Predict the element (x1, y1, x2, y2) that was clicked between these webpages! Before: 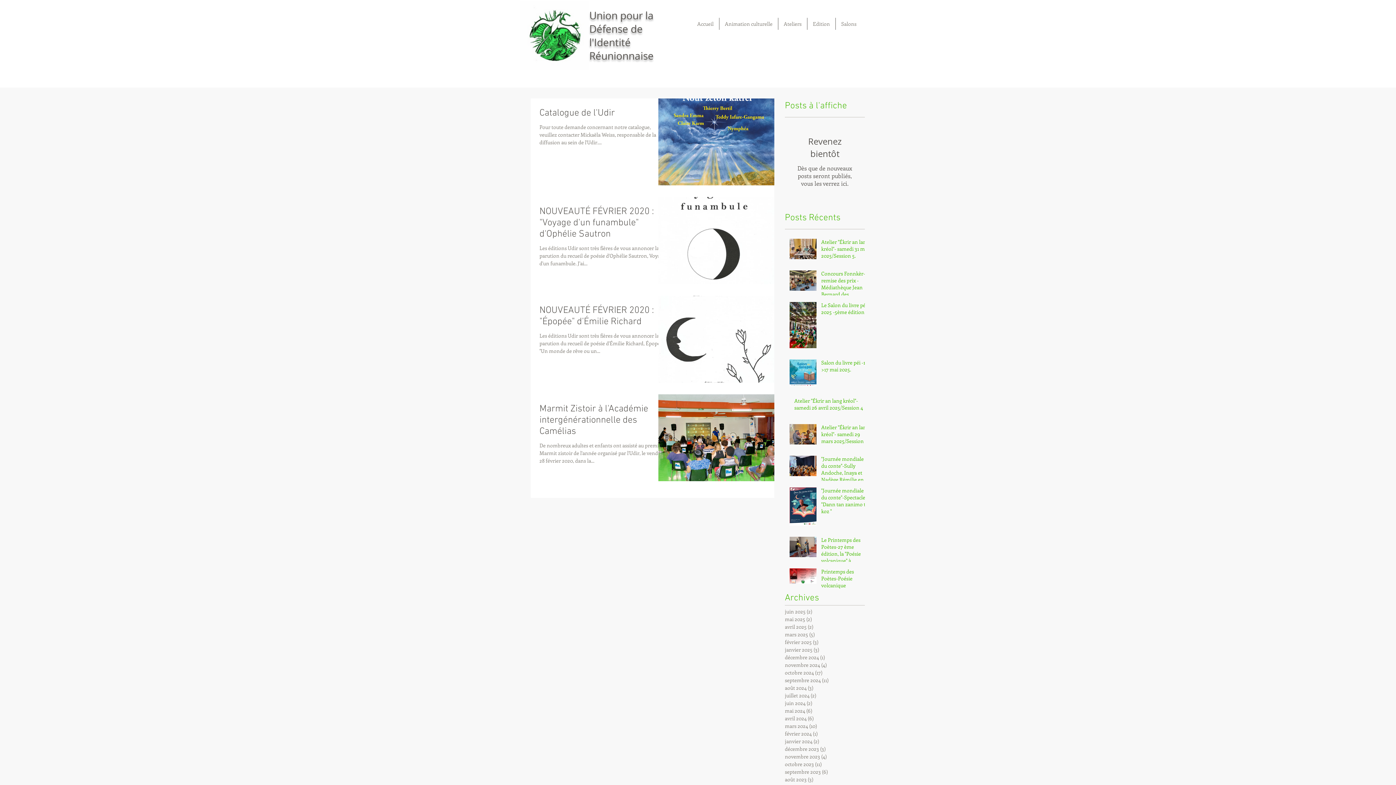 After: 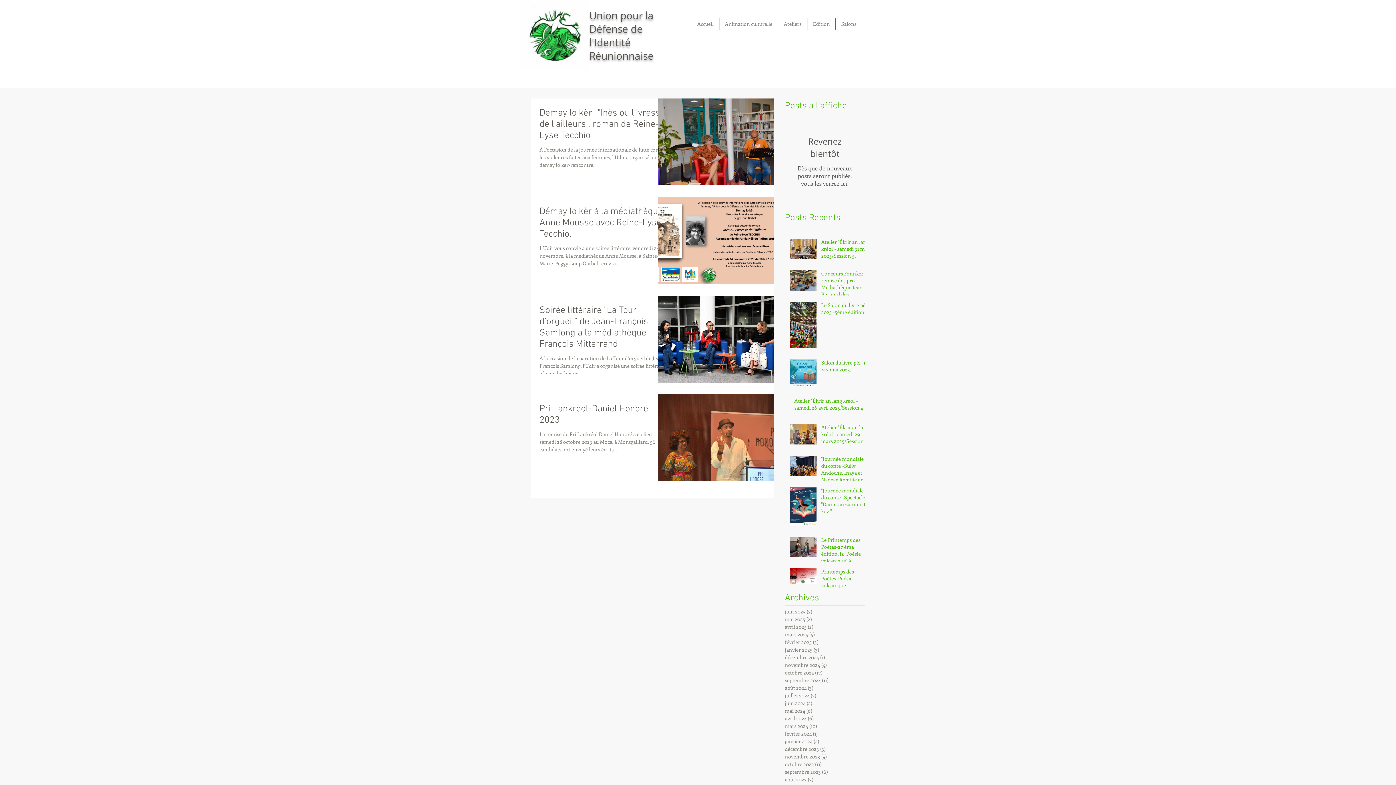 Action: bbox: (785, 753, 861, 760) label: novembre 2023 (4)
4 posts